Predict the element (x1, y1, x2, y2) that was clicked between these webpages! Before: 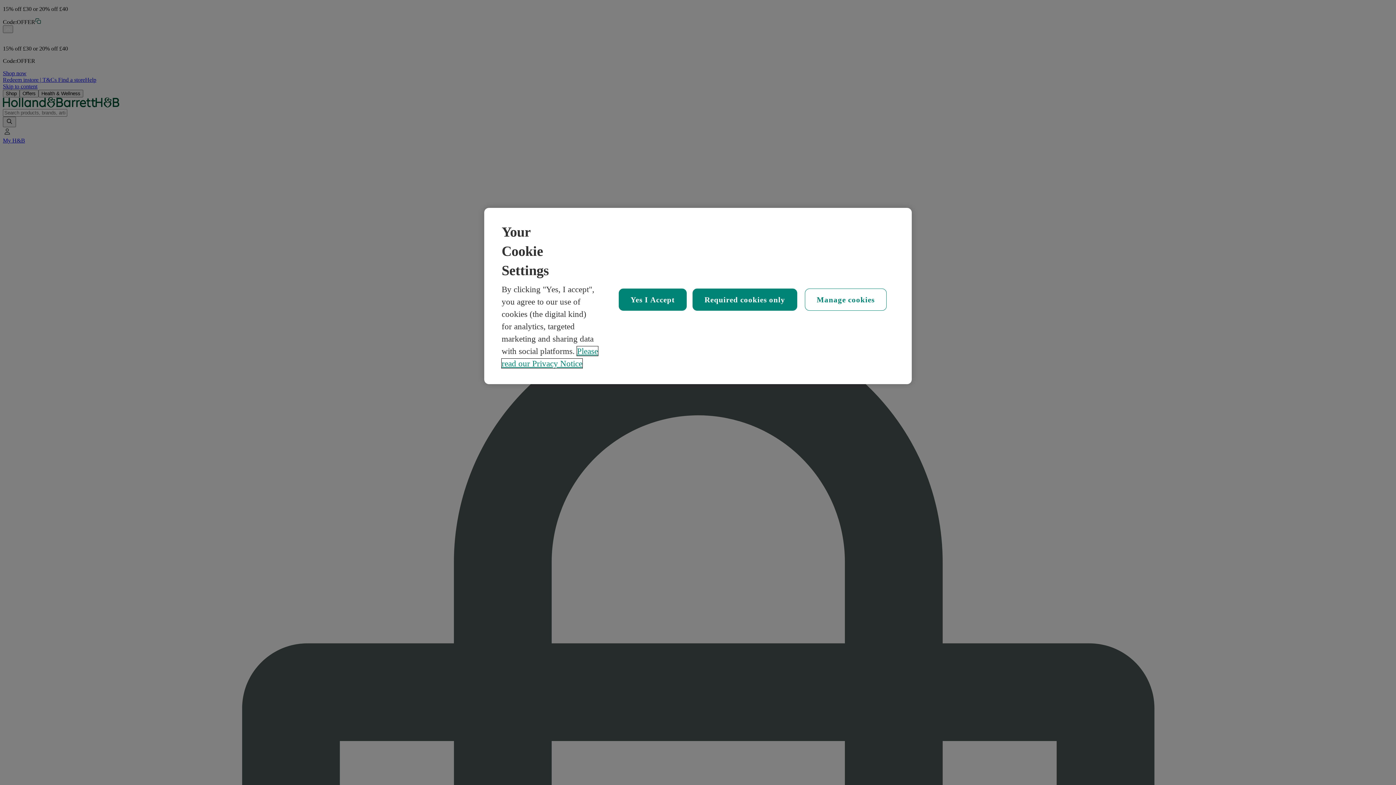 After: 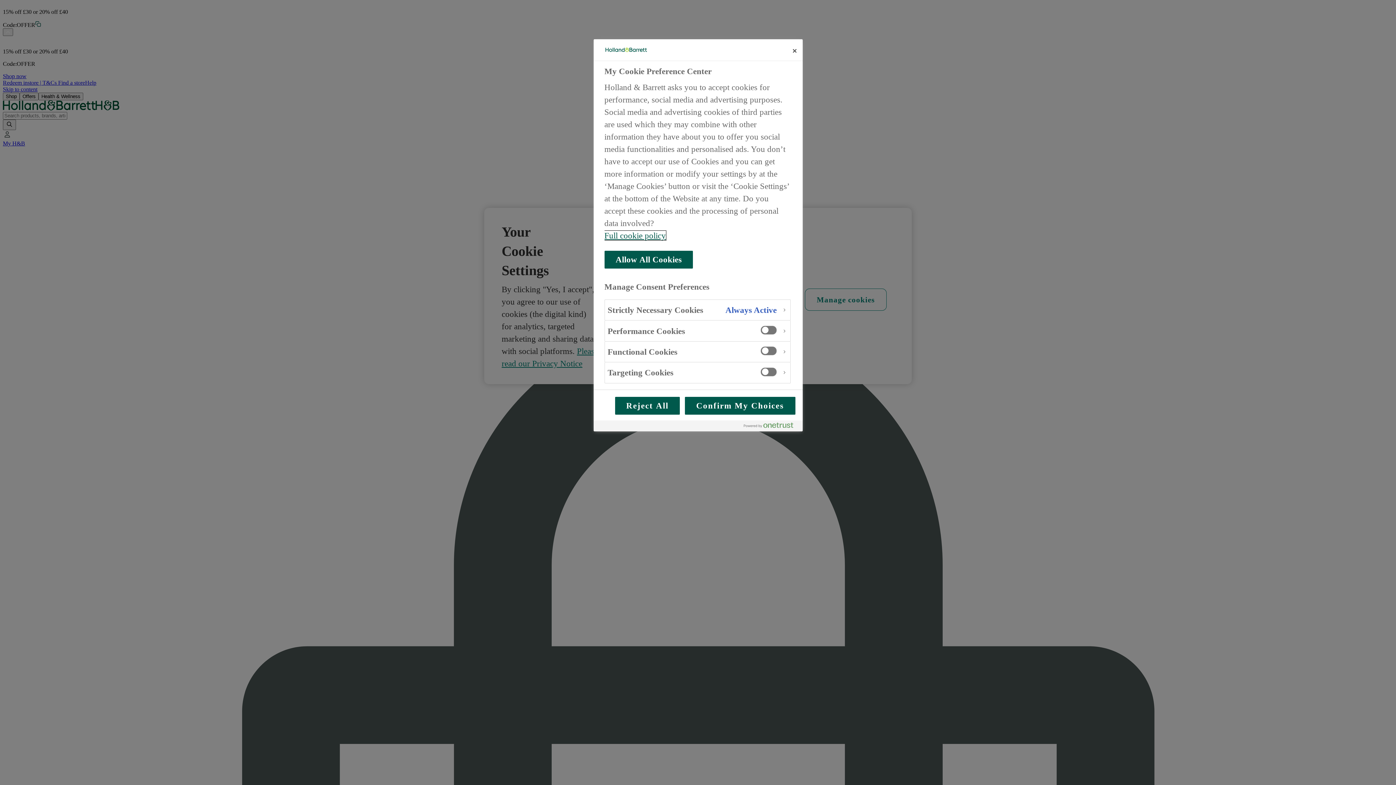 Action: label: Manage cookies bbox: (804, 288, 886, 310)